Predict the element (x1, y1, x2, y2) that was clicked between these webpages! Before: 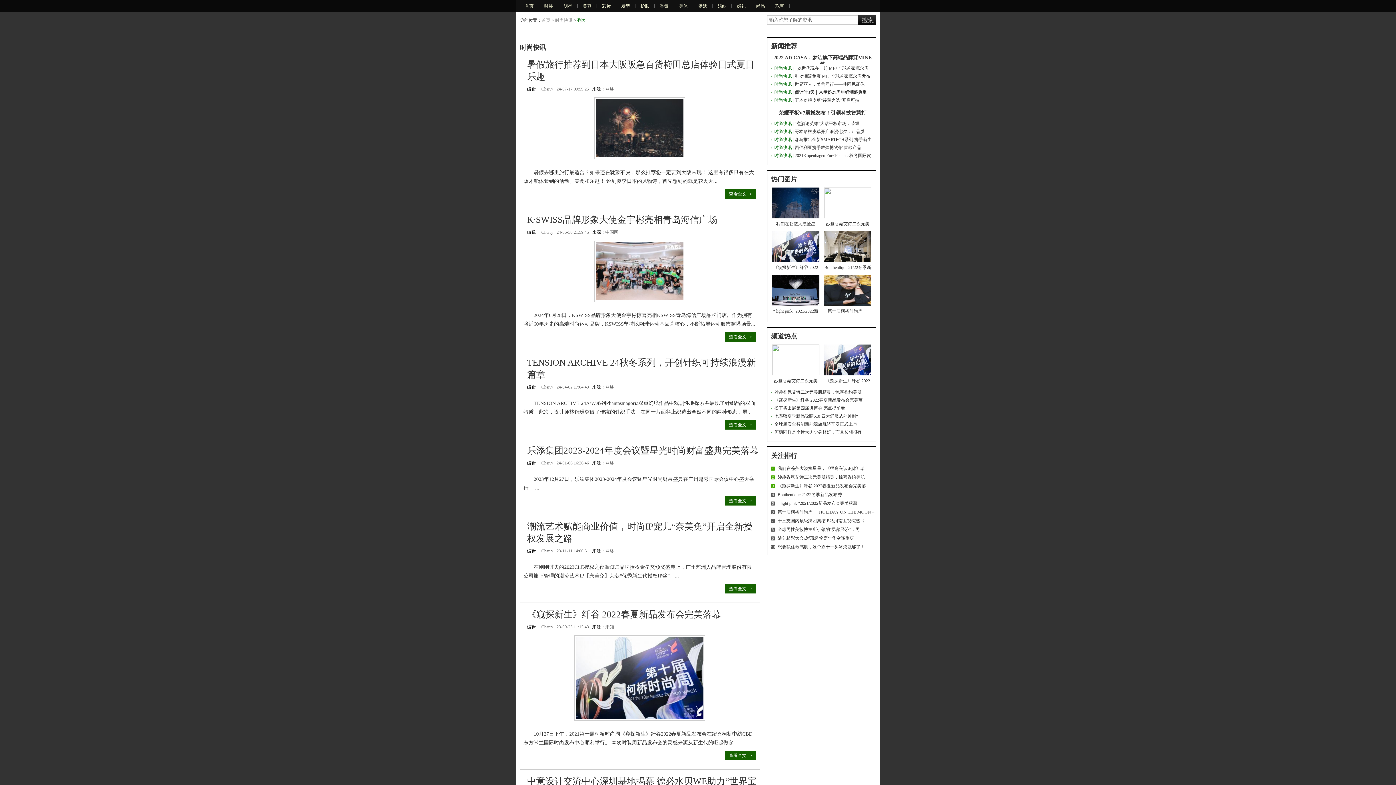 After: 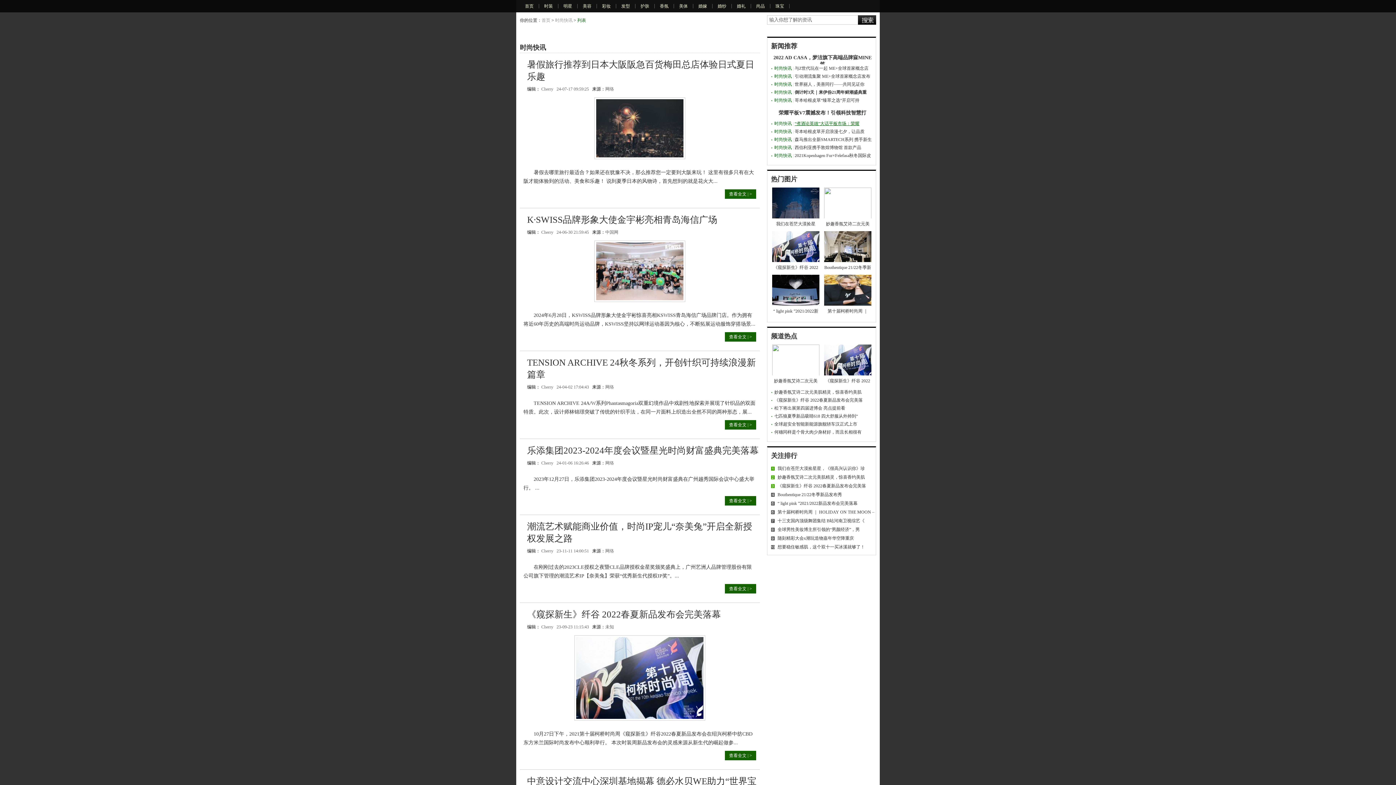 Action: bbox: (794, 121, 859, 126) label: “煮酒论英雄”大话平板市场：荣耀